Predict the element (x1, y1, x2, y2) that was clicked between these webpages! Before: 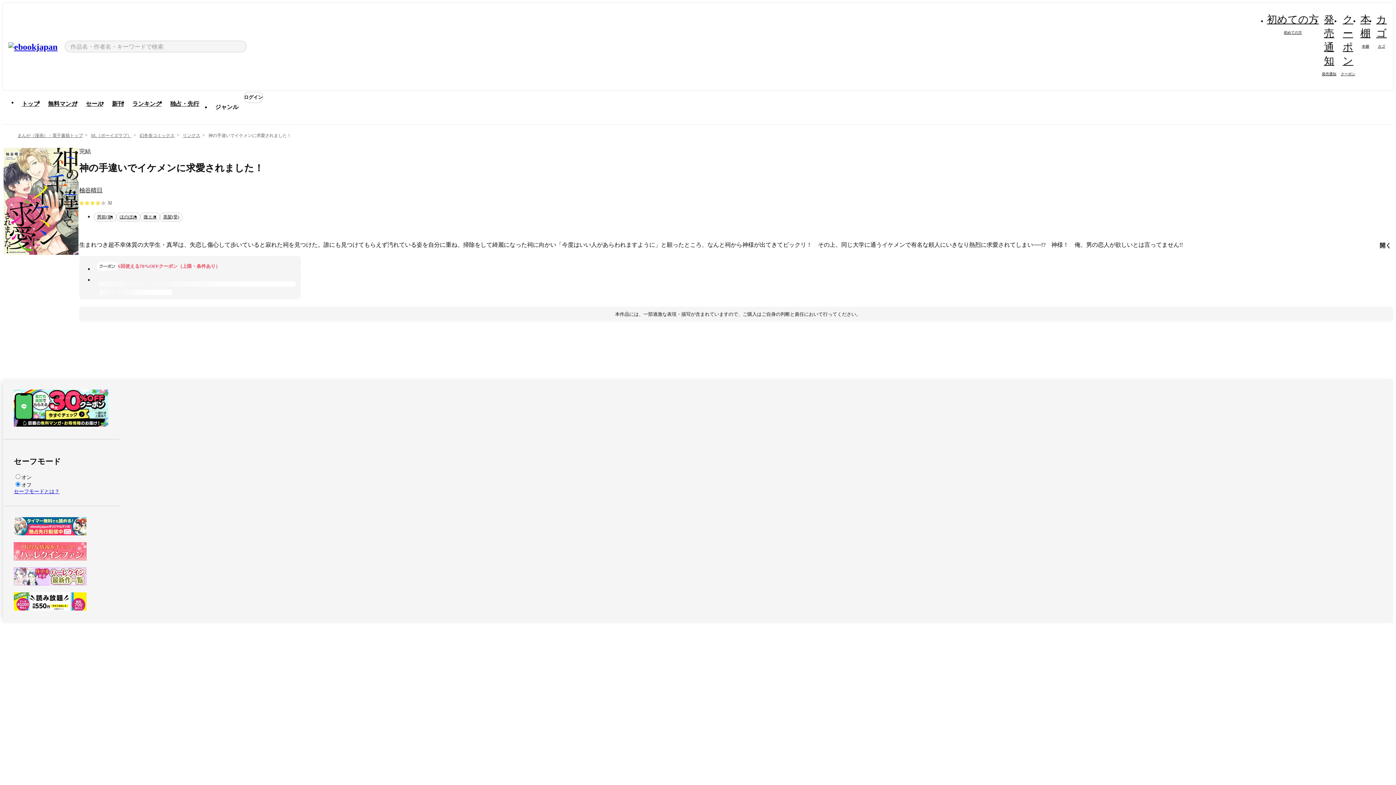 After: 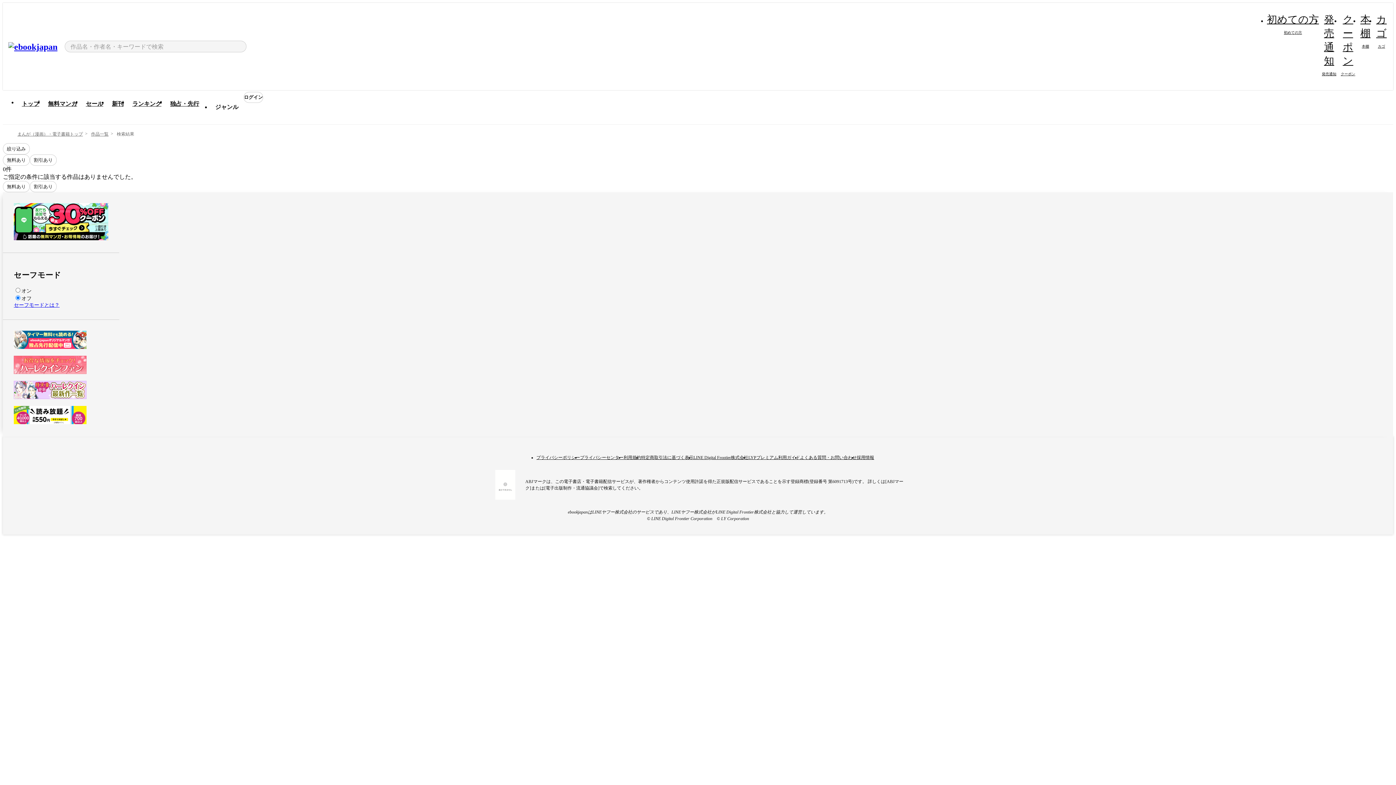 Action: label: リンクス bbox: (182, 133, 200, 138)